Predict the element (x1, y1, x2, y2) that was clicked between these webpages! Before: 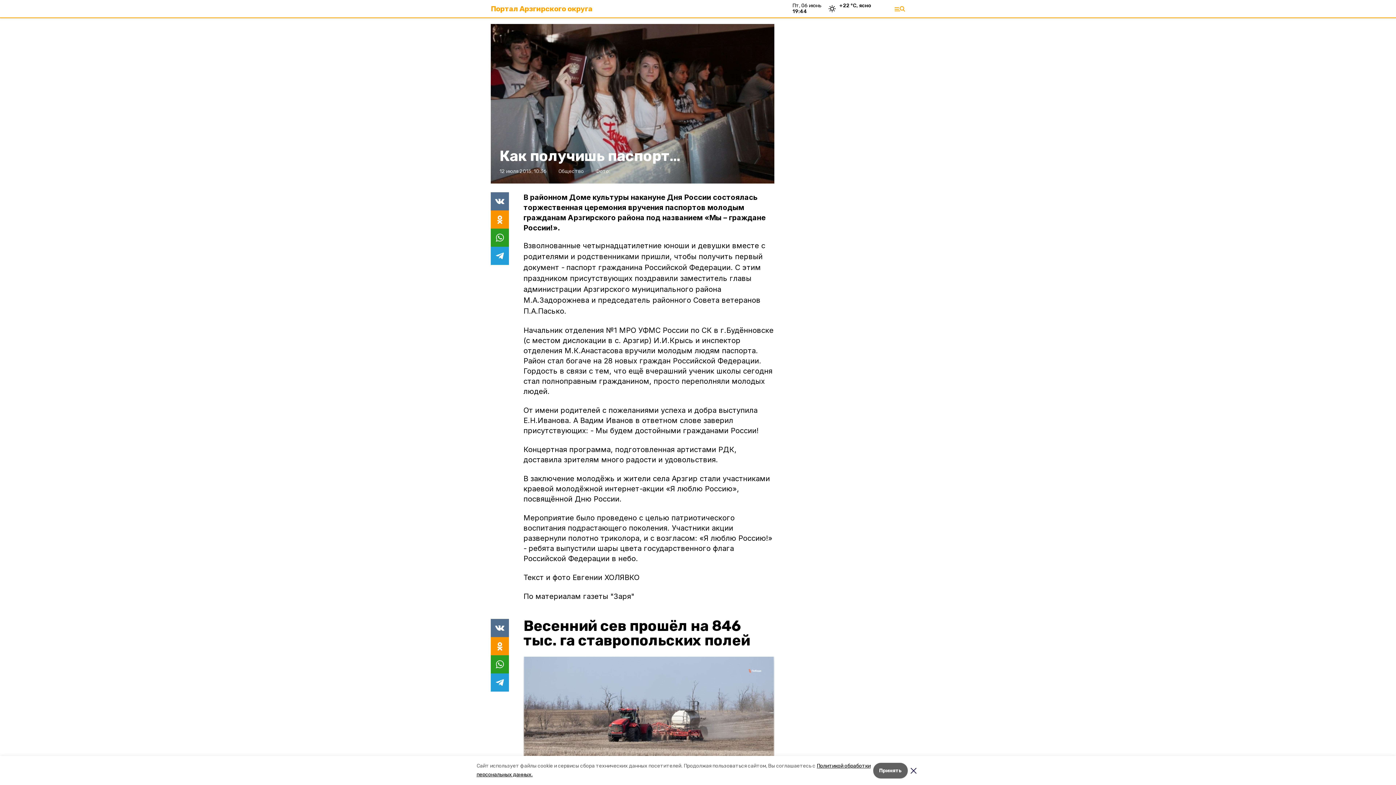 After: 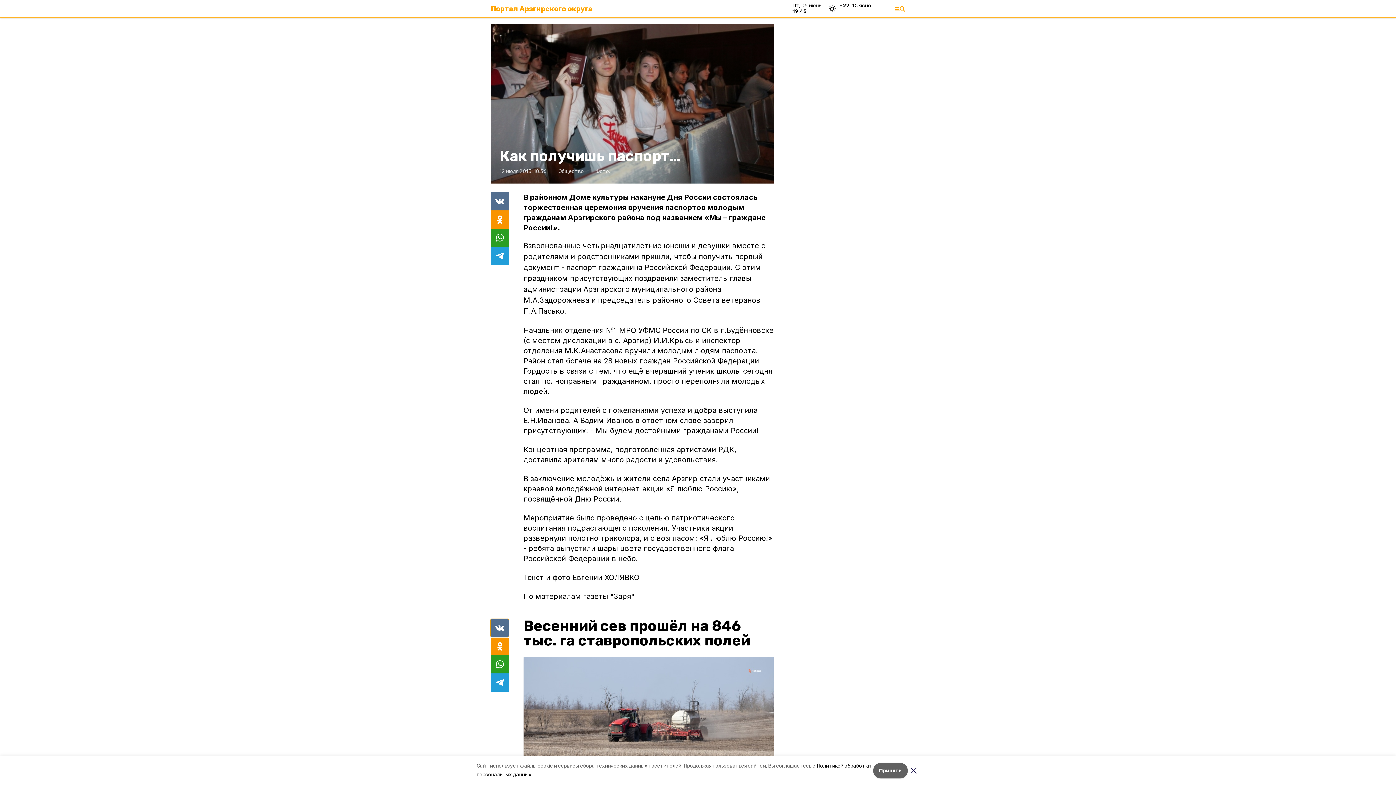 Action: bbox: (490, 619, 509, 637)